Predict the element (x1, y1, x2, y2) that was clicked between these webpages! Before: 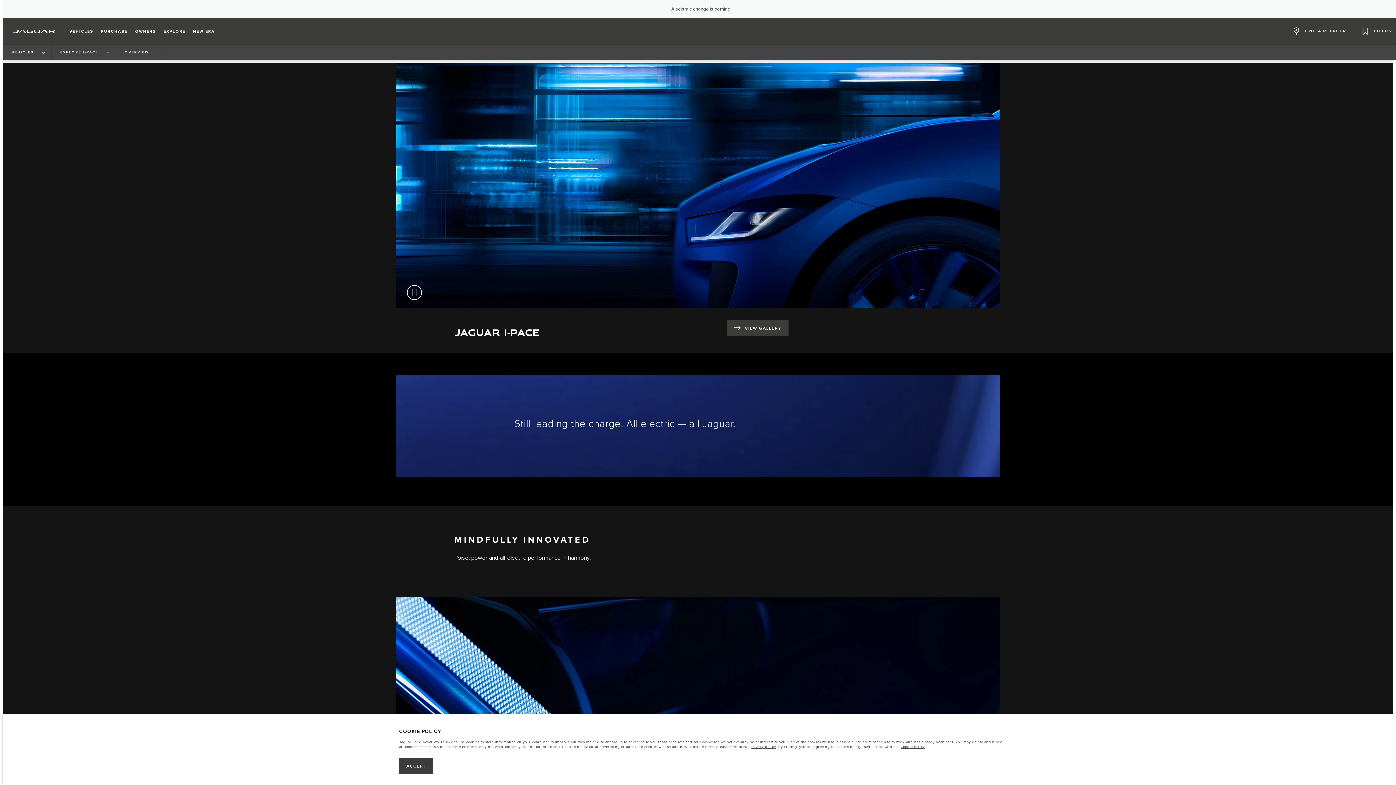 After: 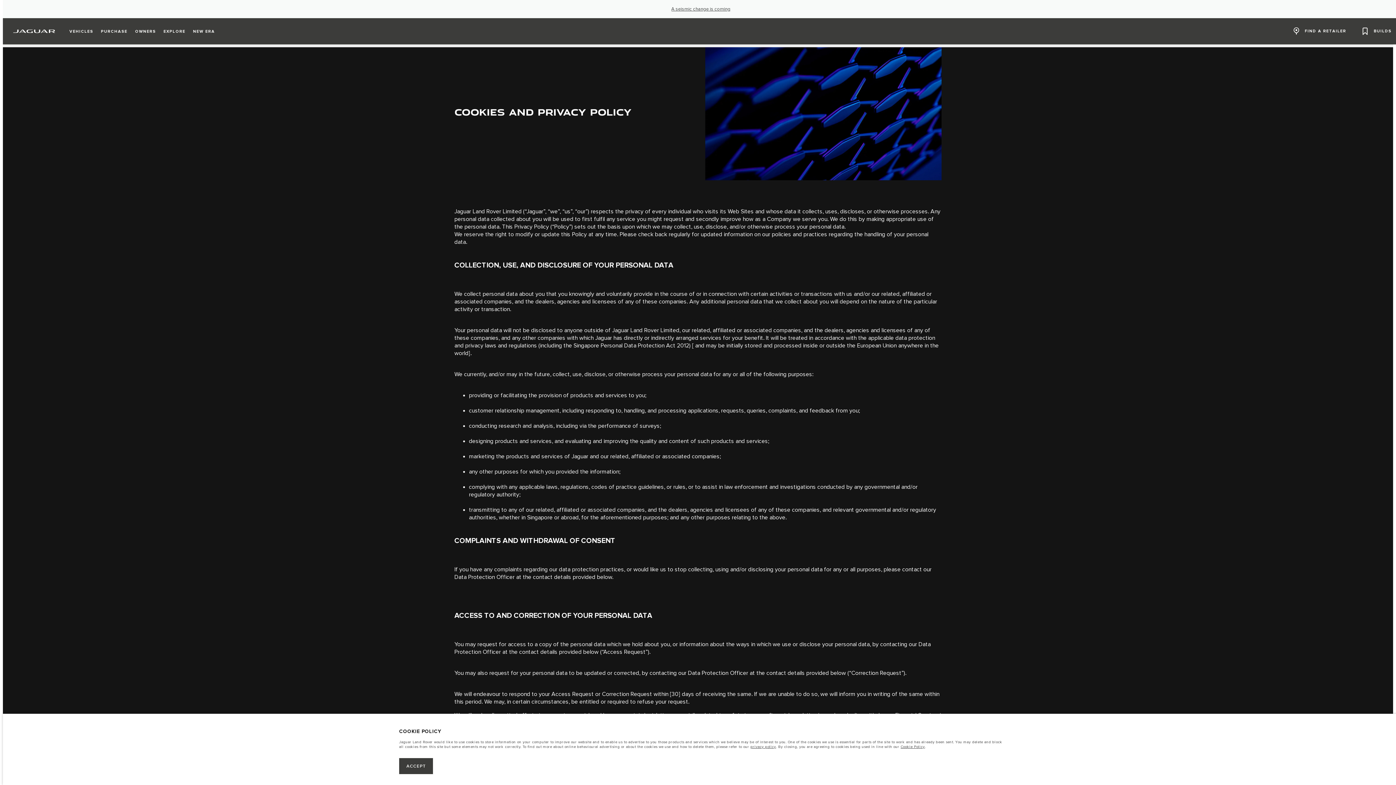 Action: bbox: (750, 745, 776, 749) label: privacy policy